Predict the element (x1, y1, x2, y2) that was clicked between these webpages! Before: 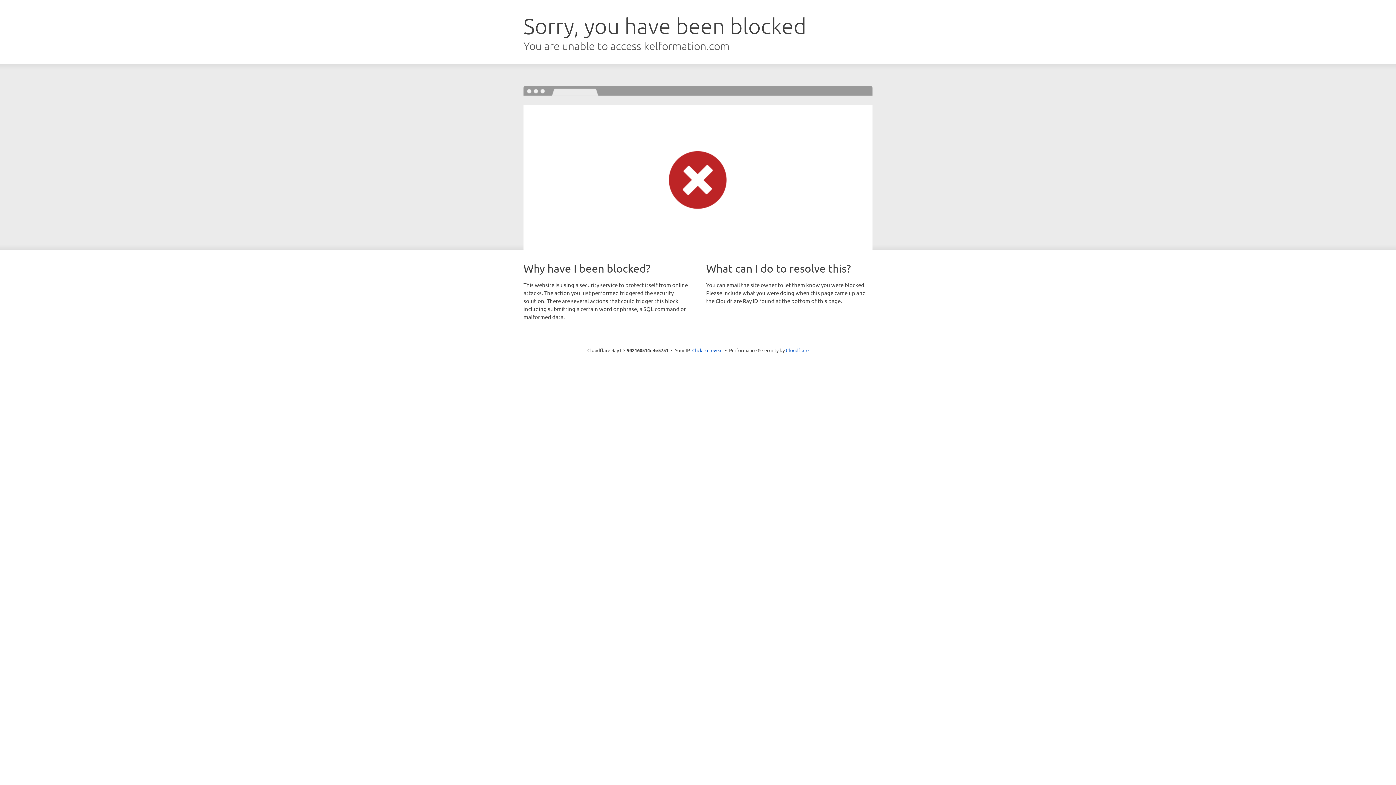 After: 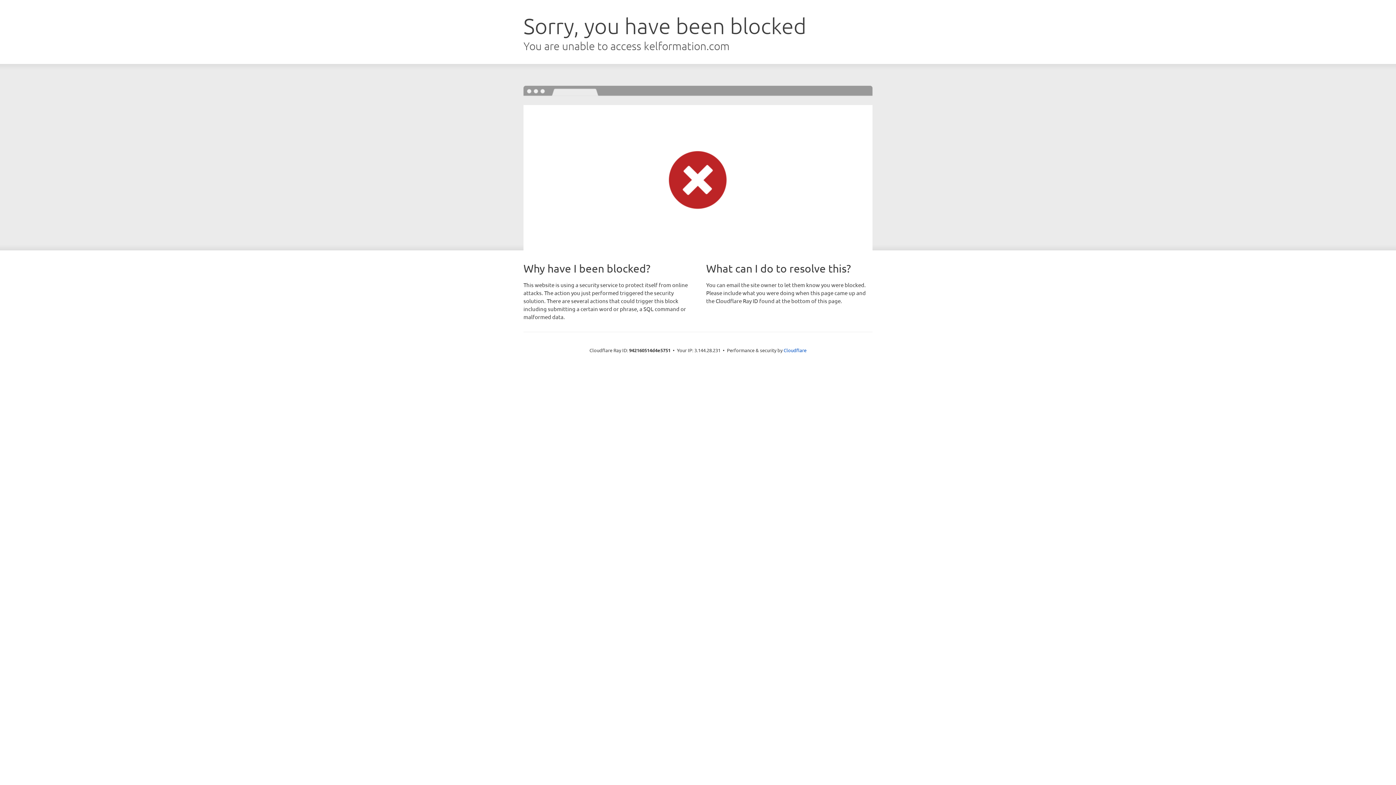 Action: bbox: (692, 346, 722, 353) label: Click to reveal